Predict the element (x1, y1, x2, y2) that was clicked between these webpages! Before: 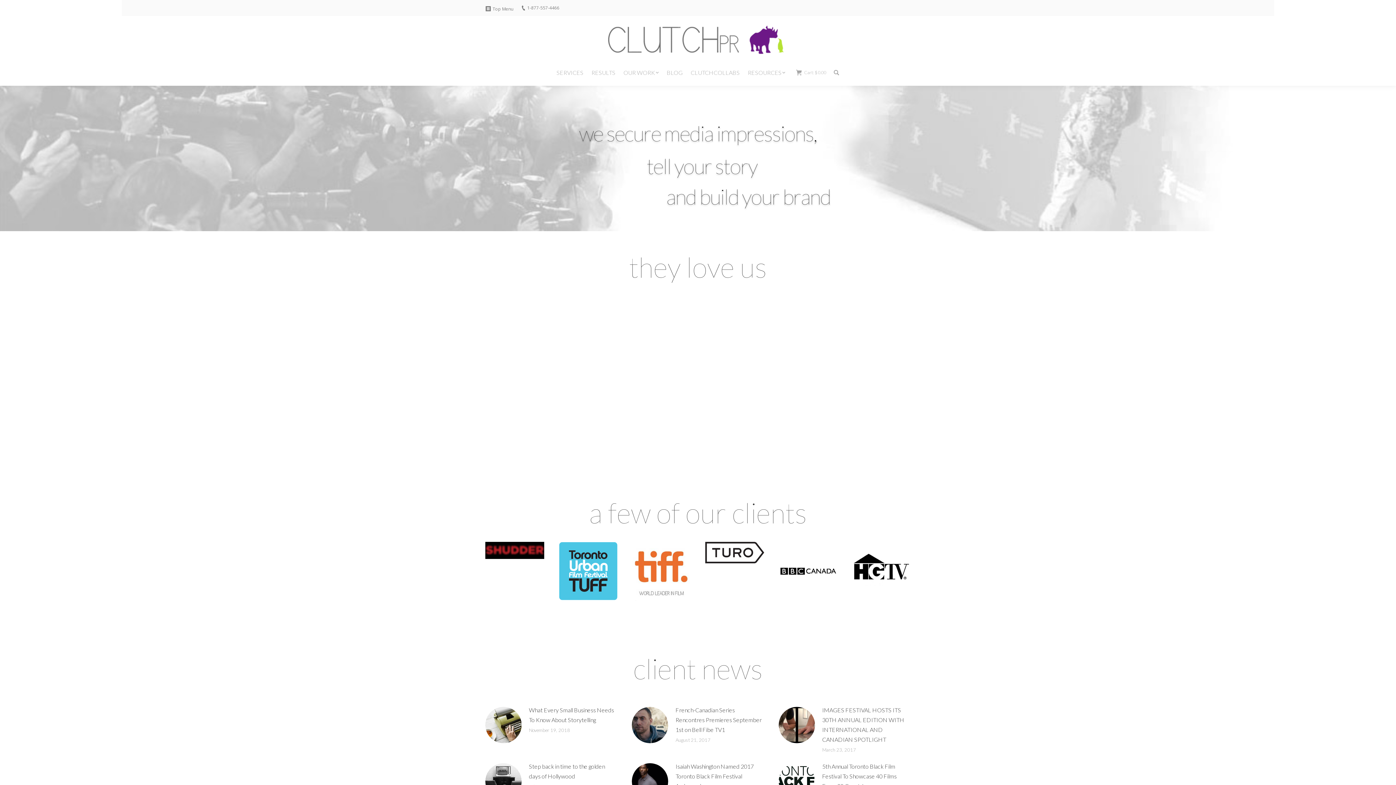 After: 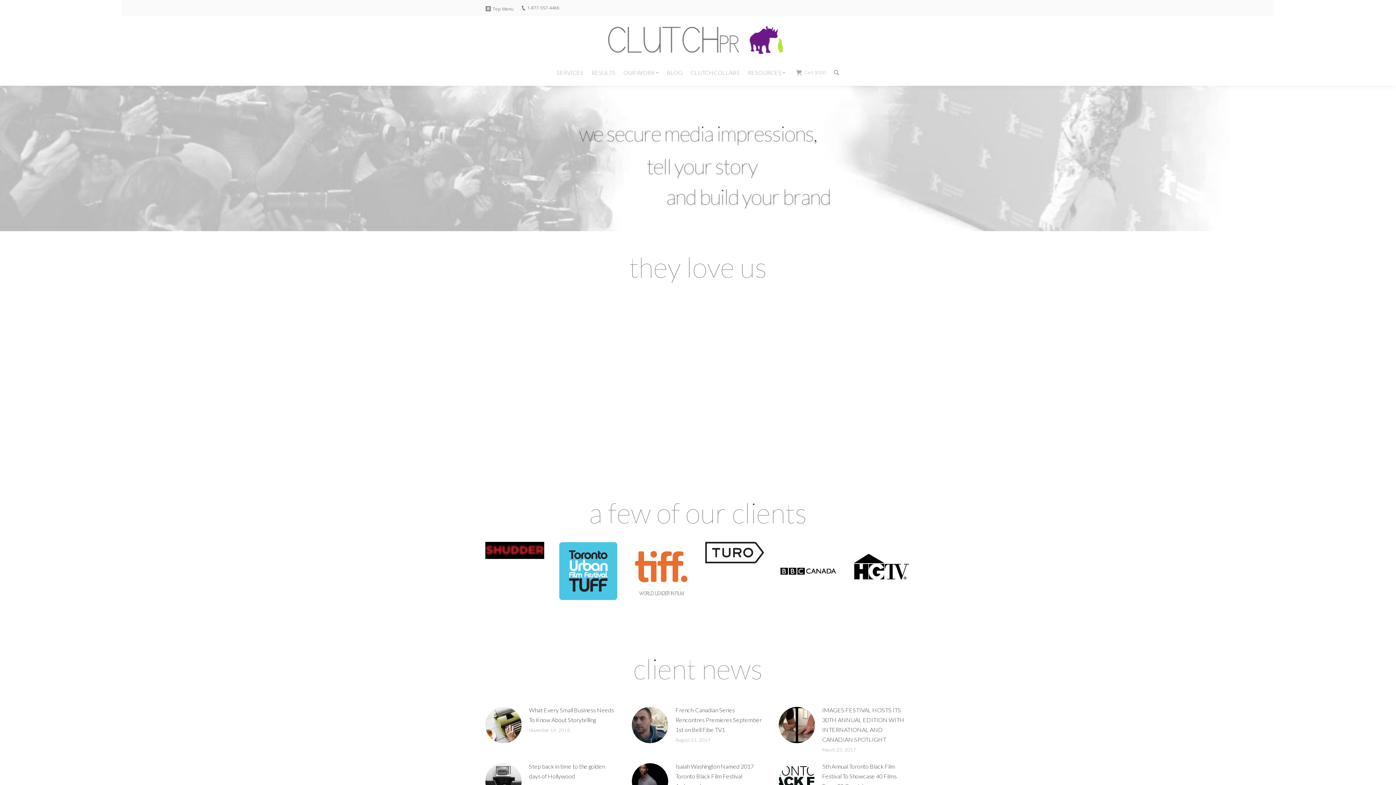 Action: label: Cart: $ 0.00 bbox: (796, 69, 826, 75)